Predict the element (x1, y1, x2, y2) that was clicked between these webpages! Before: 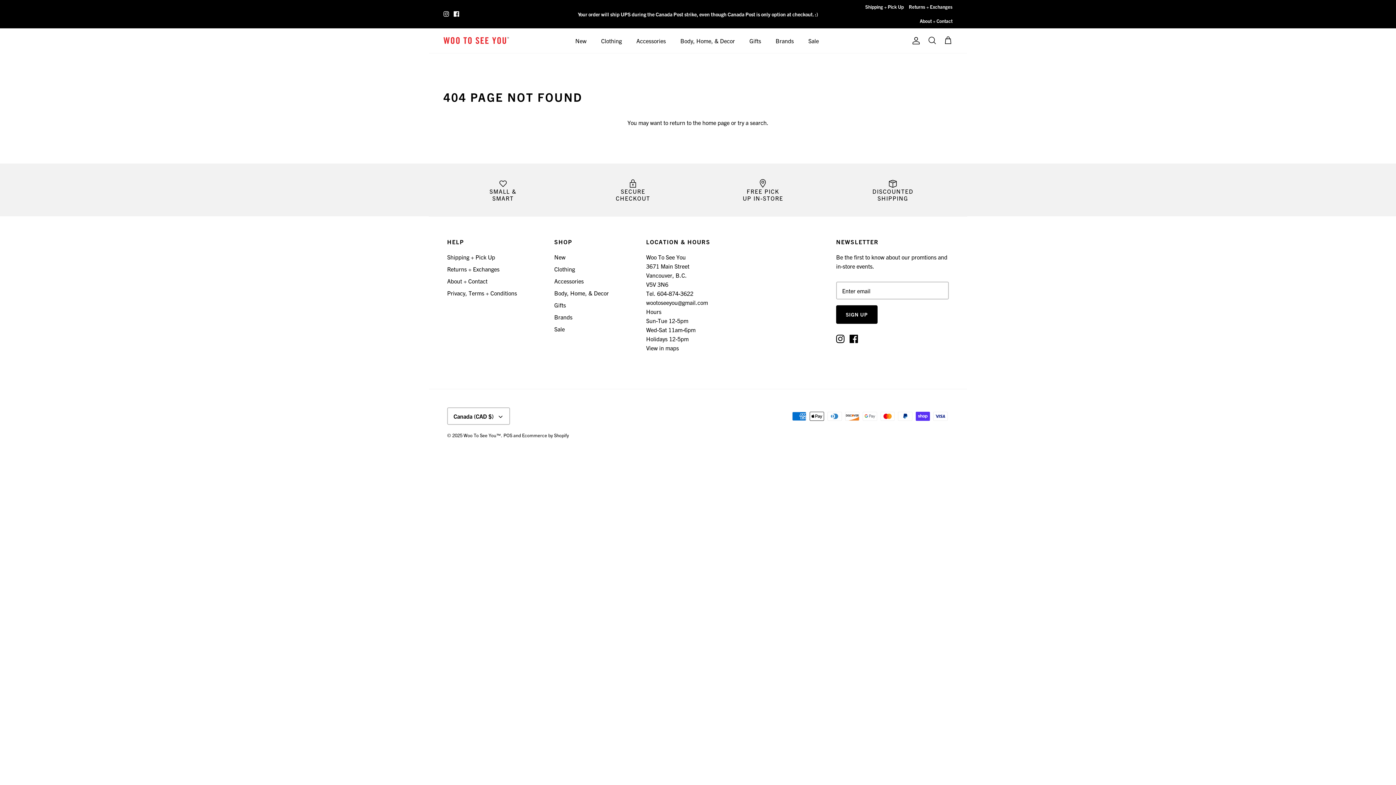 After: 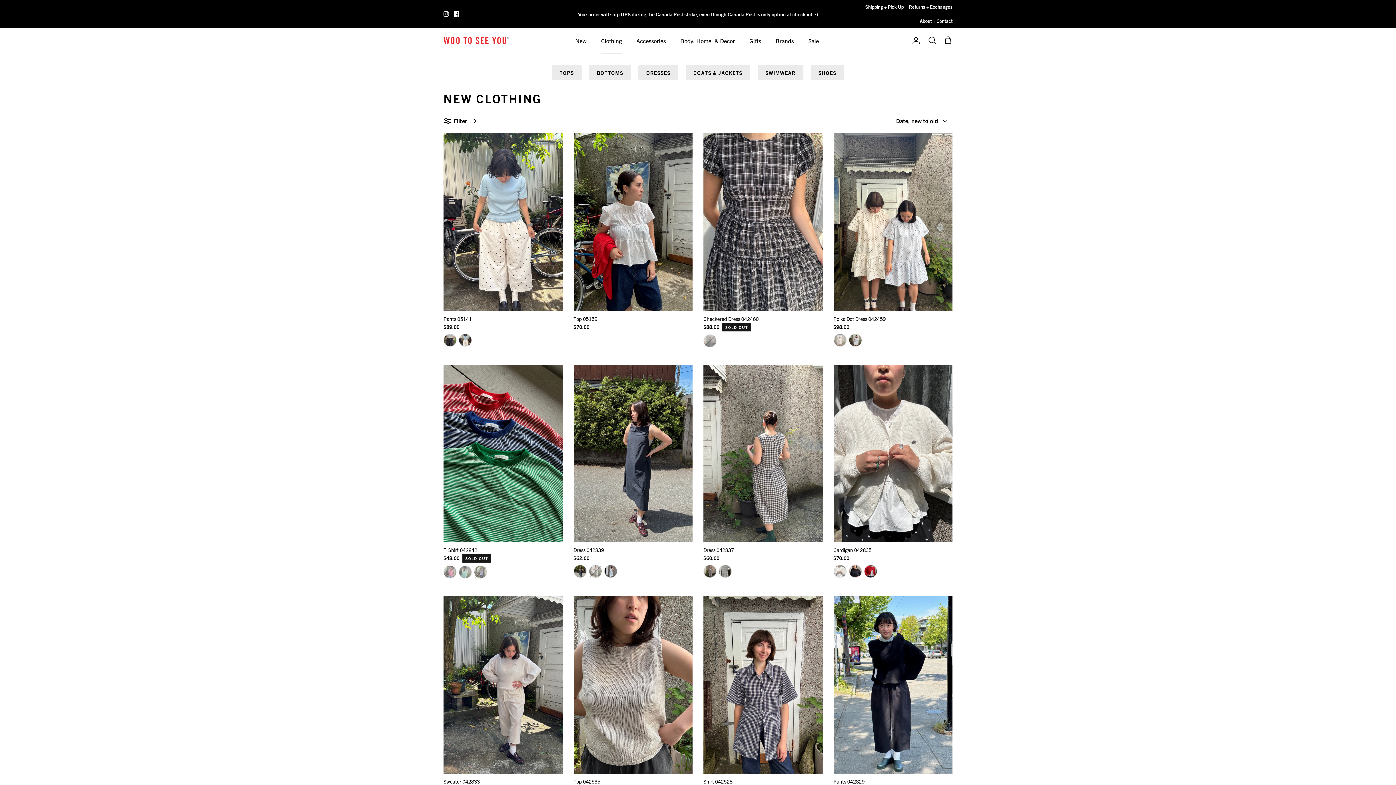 Action: label: Clothing bbox: (554, 265, 575, 272)